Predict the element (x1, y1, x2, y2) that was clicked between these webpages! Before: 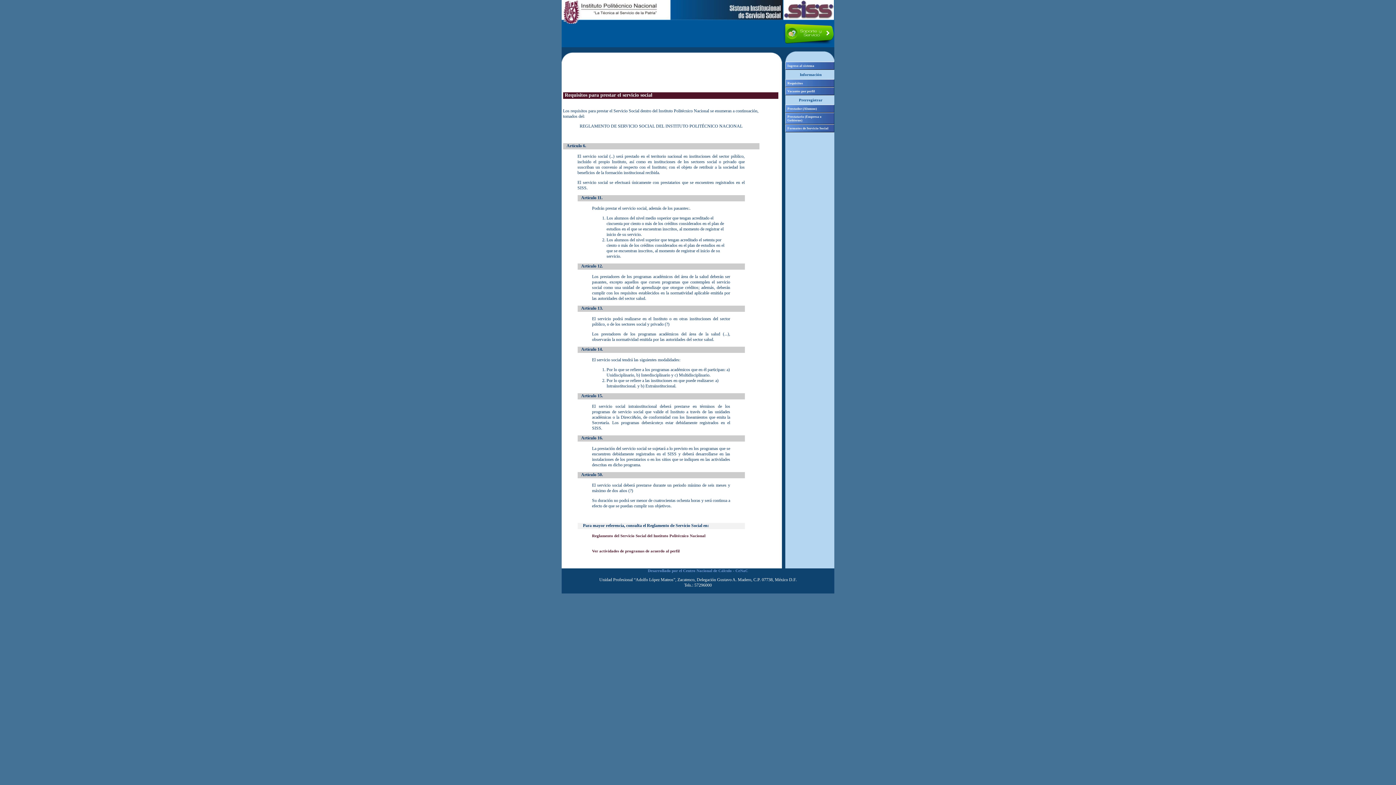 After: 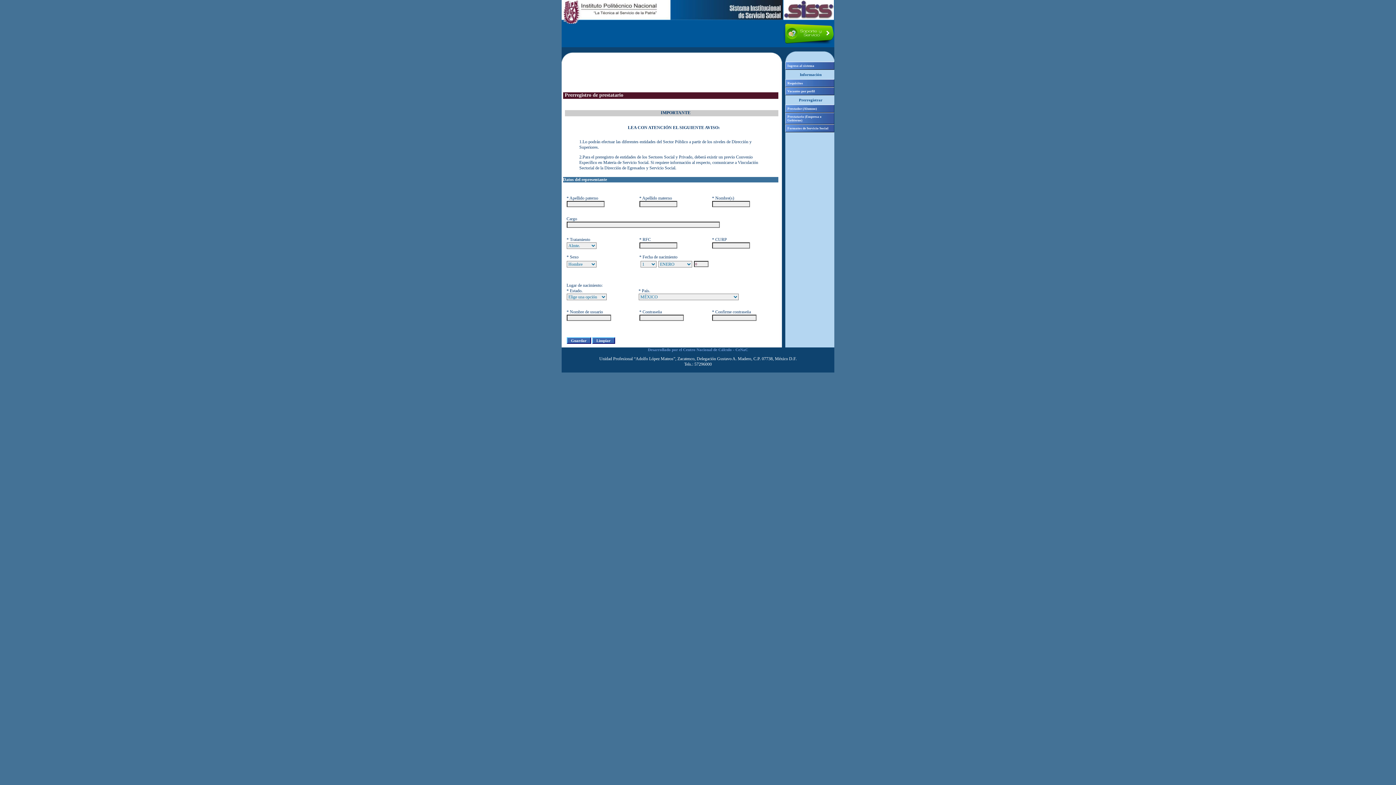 Action: label: Prestatario (Empresa o Gobierno) bbox: (785, 112, 834, 124)